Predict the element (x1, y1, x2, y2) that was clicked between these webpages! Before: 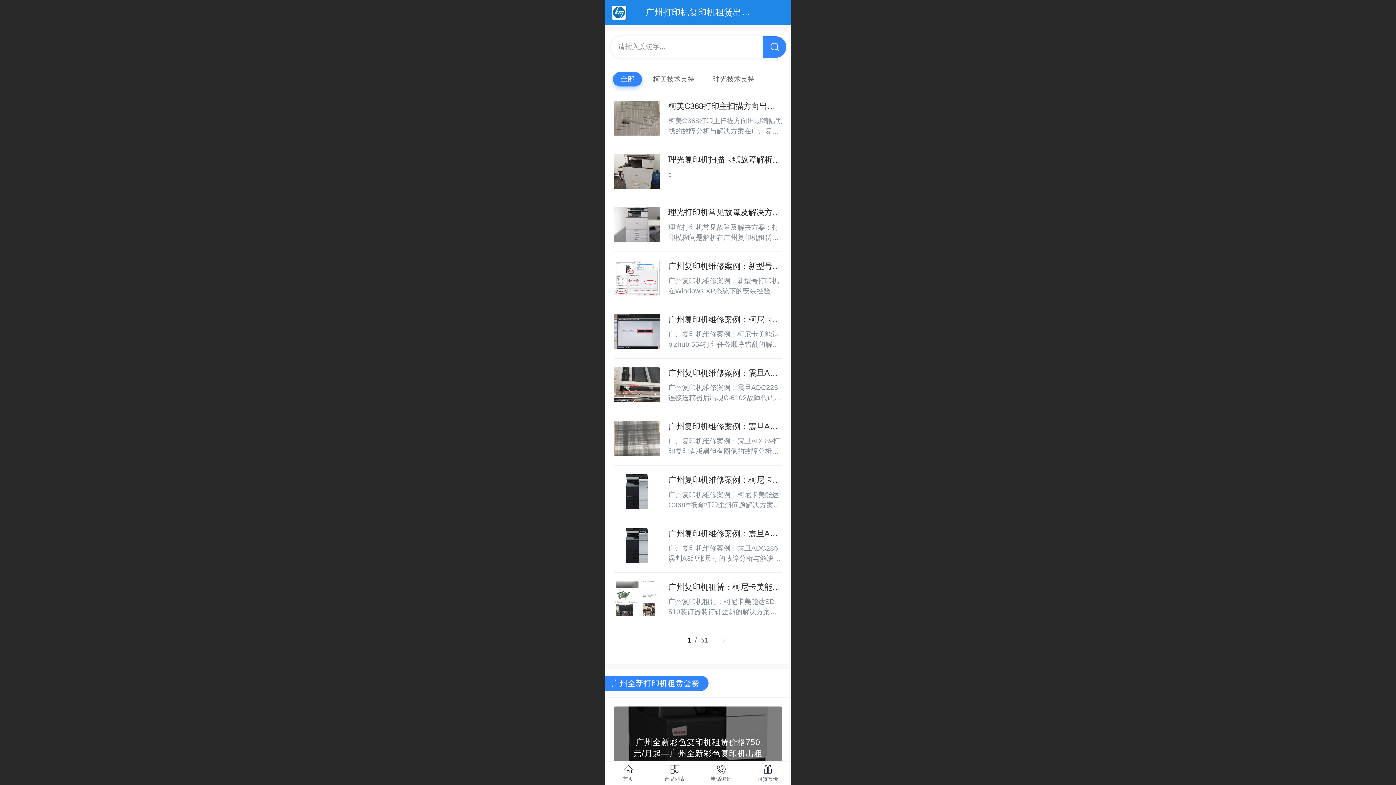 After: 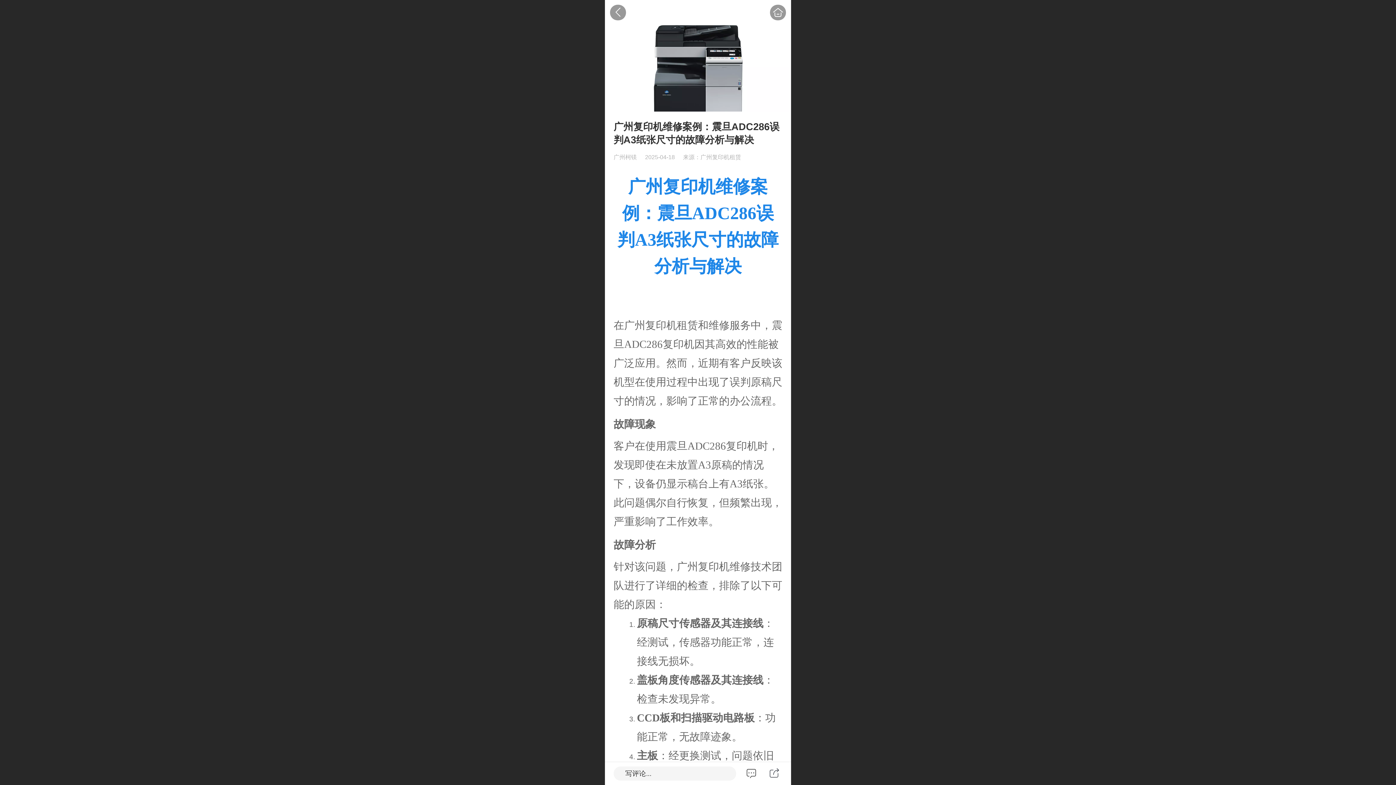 Action: label: 广州复印机维修案例：震旦ADC286误判A3纸张尺寸的故障分析与解决
广州复印机维修案例：震旦ADC286误判A3纸张尺寸的故障分析与解决在广州复印机租赁和维修服务中，震旦ADC286复印机因其高效的性能被广泛应用。然而，近期有客户反映该机型在使用过程中出现了误判原稿尺寸的情况，影响了正常的办公流程。故障现象客户在使用震旦ADC286复印机时，发现即使在未放置A3原稿的情况下，设备仍显示稿台上有A3纸张。此问题偶尔自行恢复，但频繁出现，严重影响了工作效率。故障... bbox: (613, 519, 782, 572)